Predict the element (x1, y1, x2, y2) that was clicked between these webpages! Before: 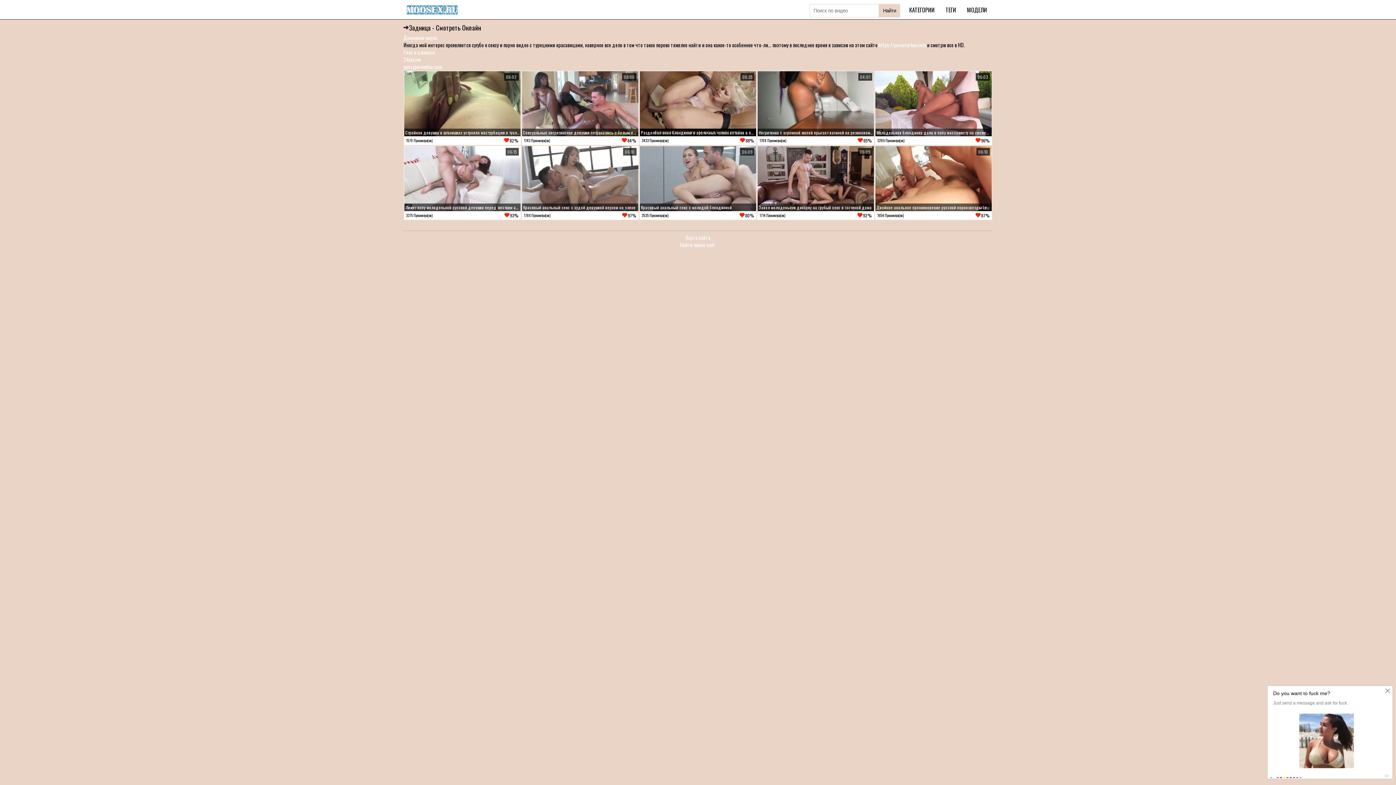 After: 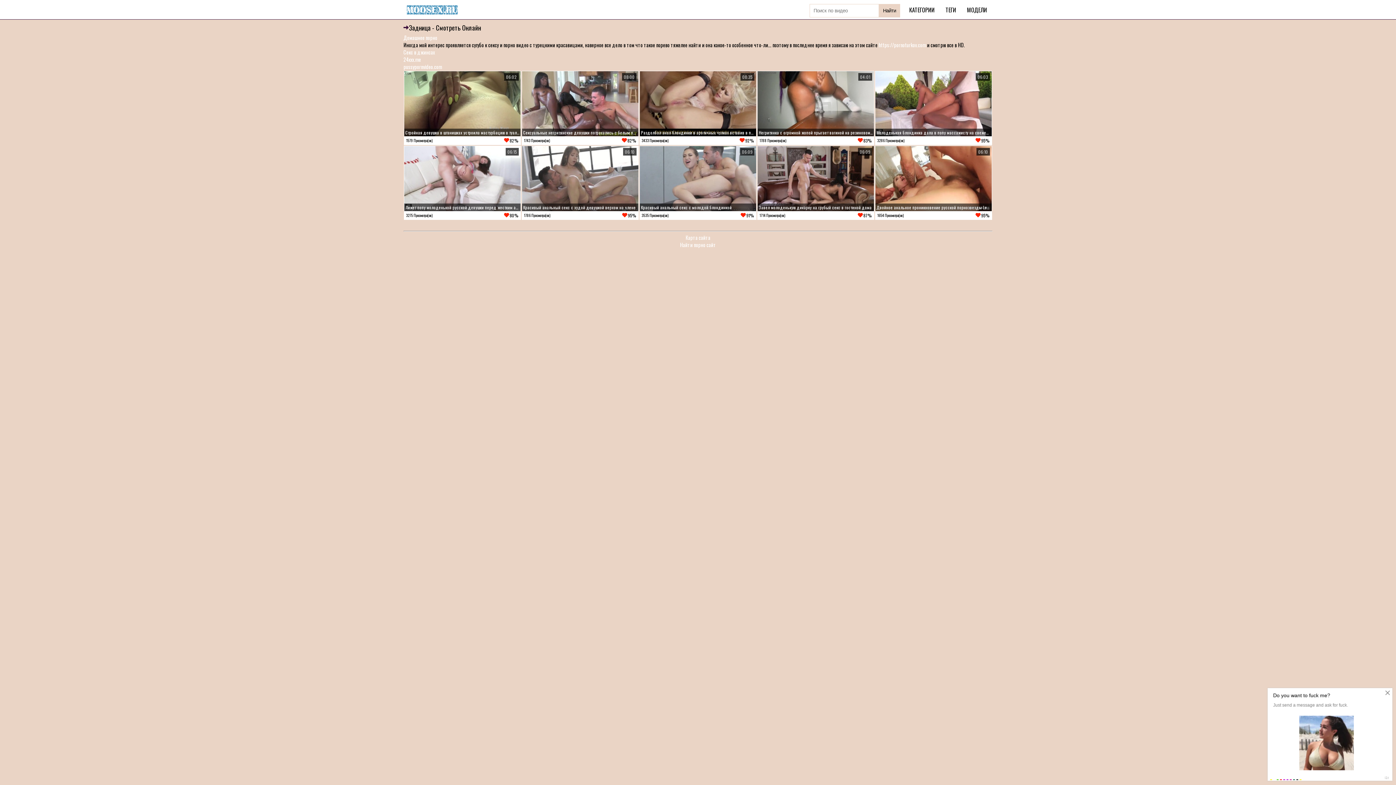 Action: bbox: (879, 4, 900, 17) label: Найти